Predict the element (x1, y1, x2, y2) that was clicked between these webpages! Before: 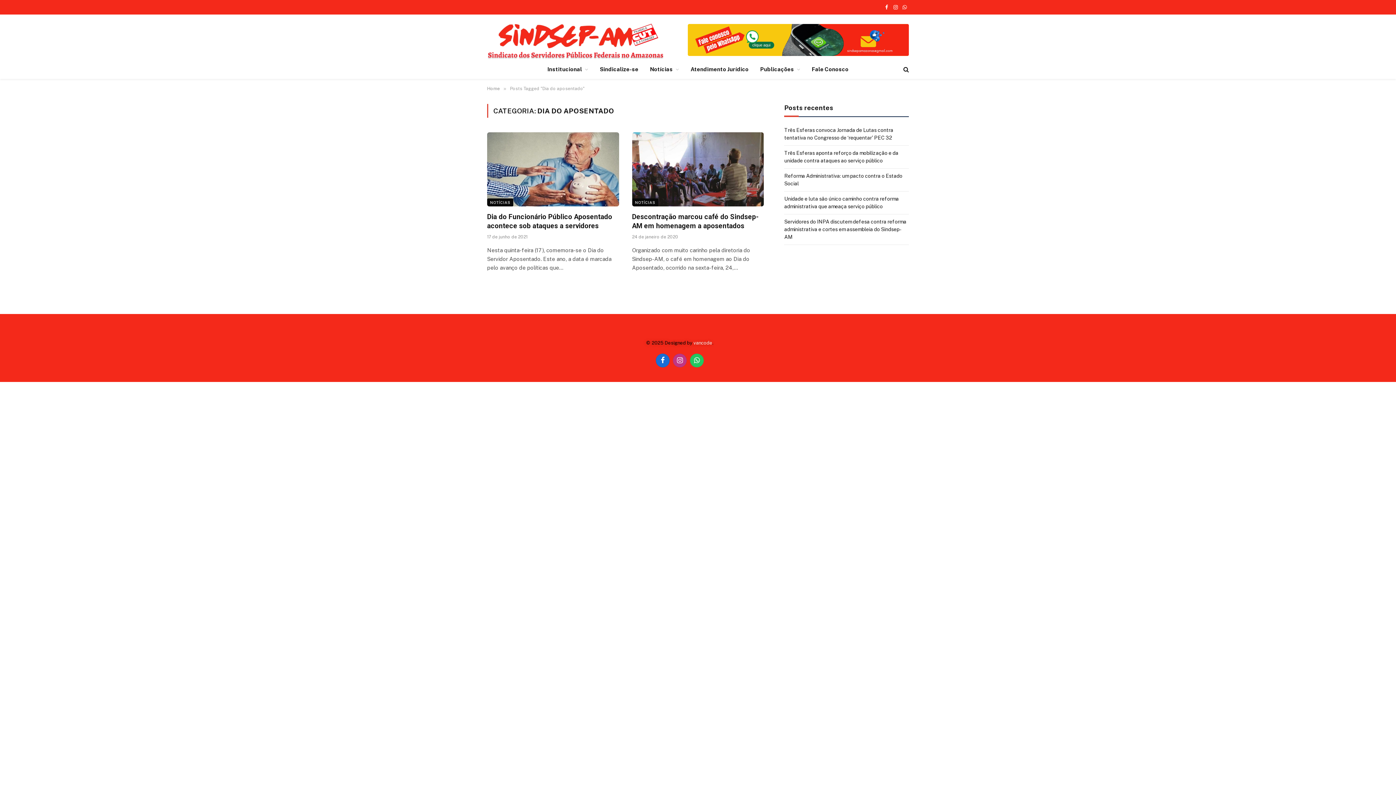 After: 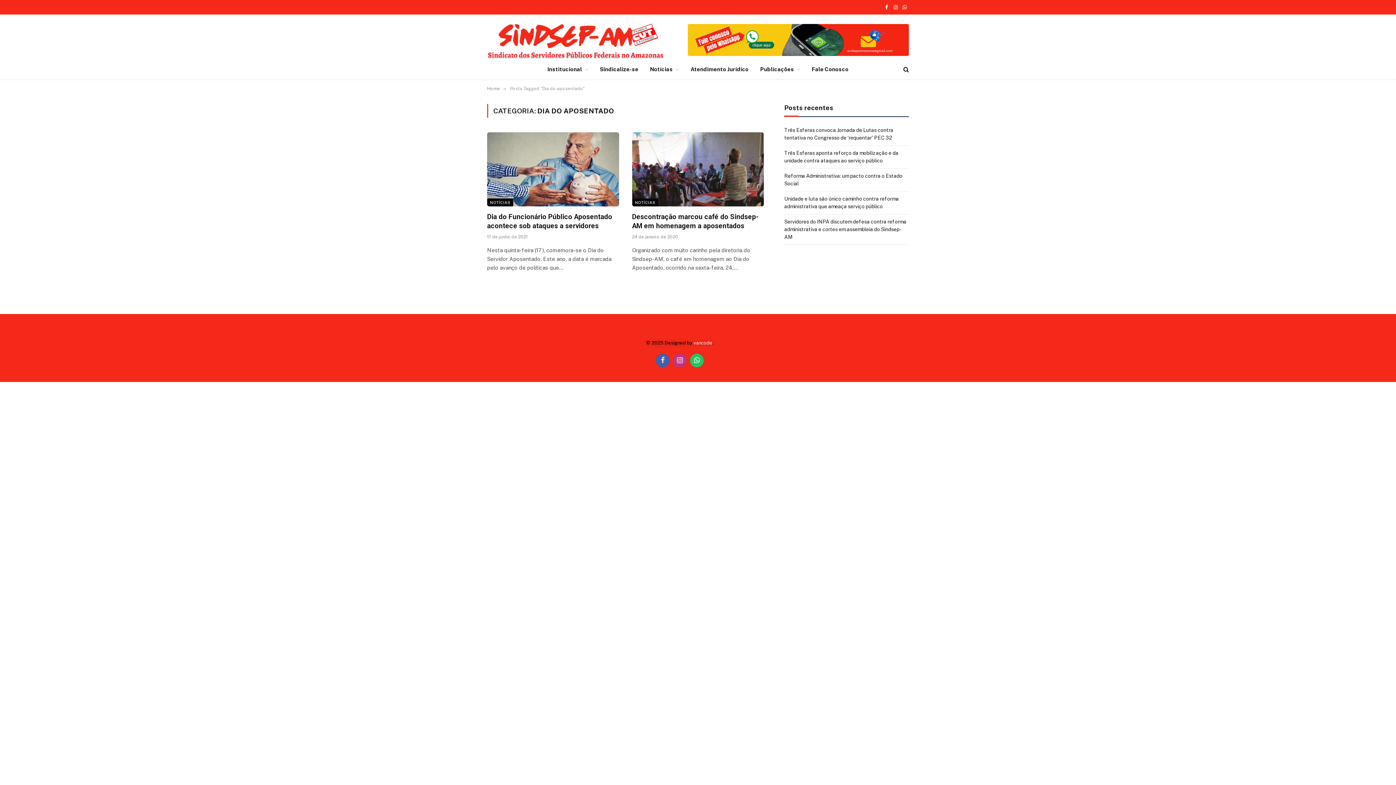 Action: bbox: (656, 353, 669, 367) label: Facebook